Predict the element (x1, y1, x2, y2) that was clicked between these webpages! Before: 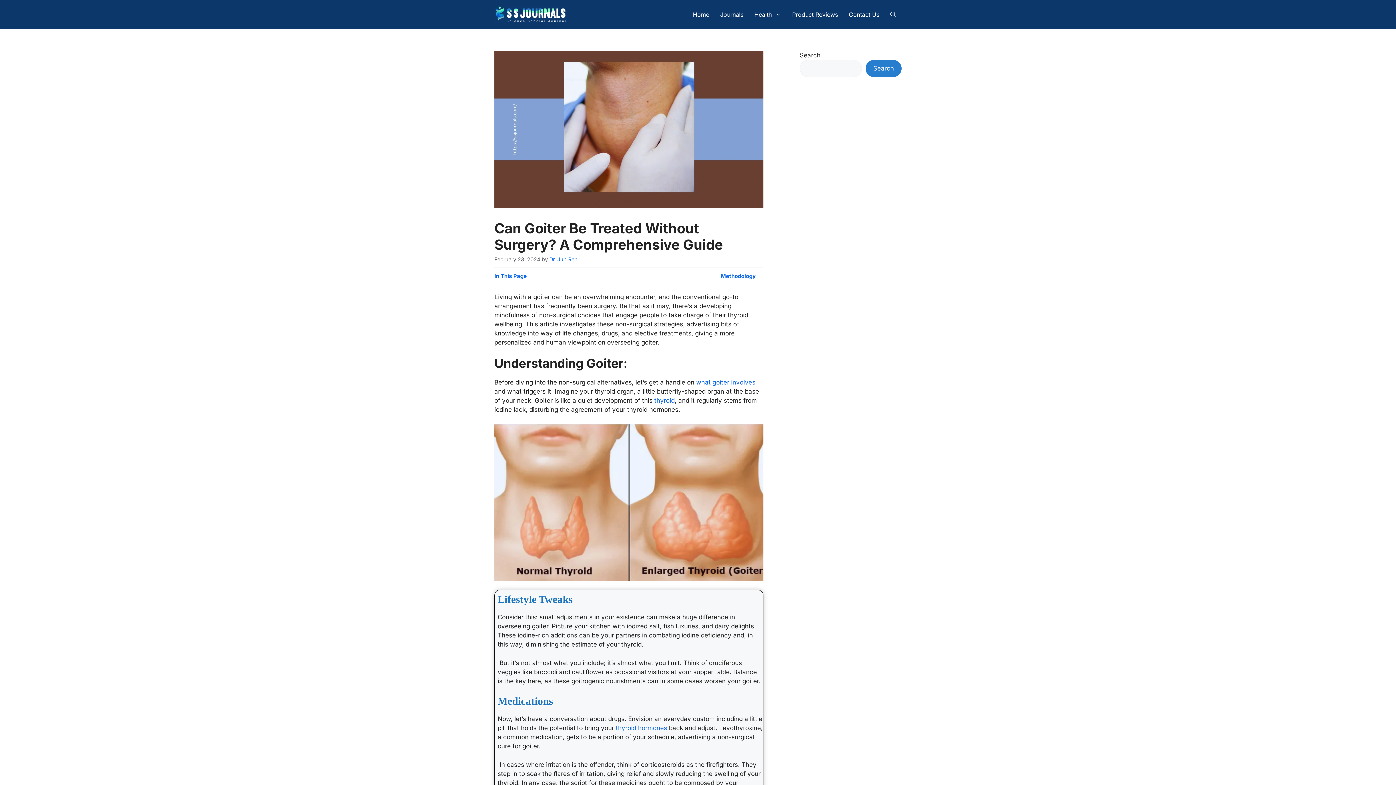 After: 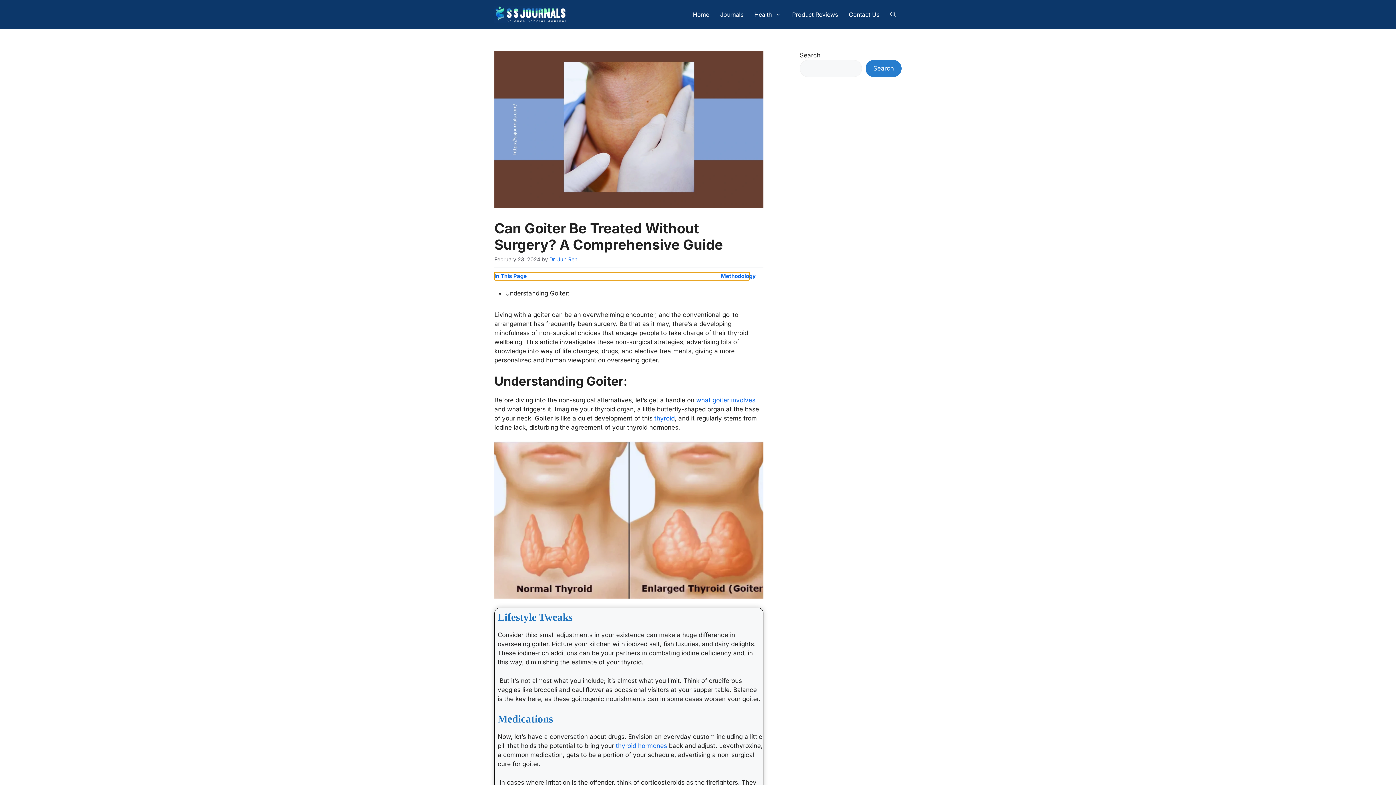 Action: bbox: (494, 272, 749, 280) label: Expand Table of Contents